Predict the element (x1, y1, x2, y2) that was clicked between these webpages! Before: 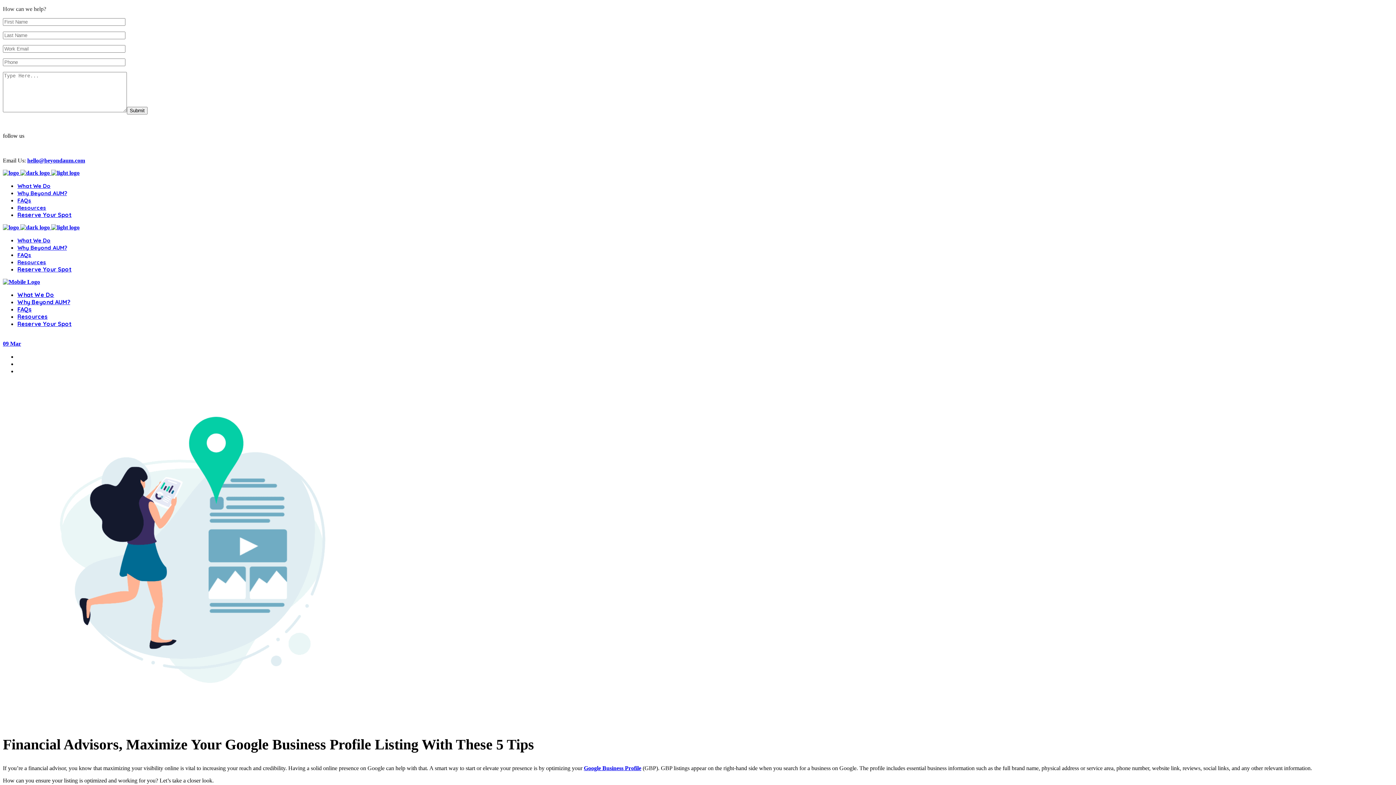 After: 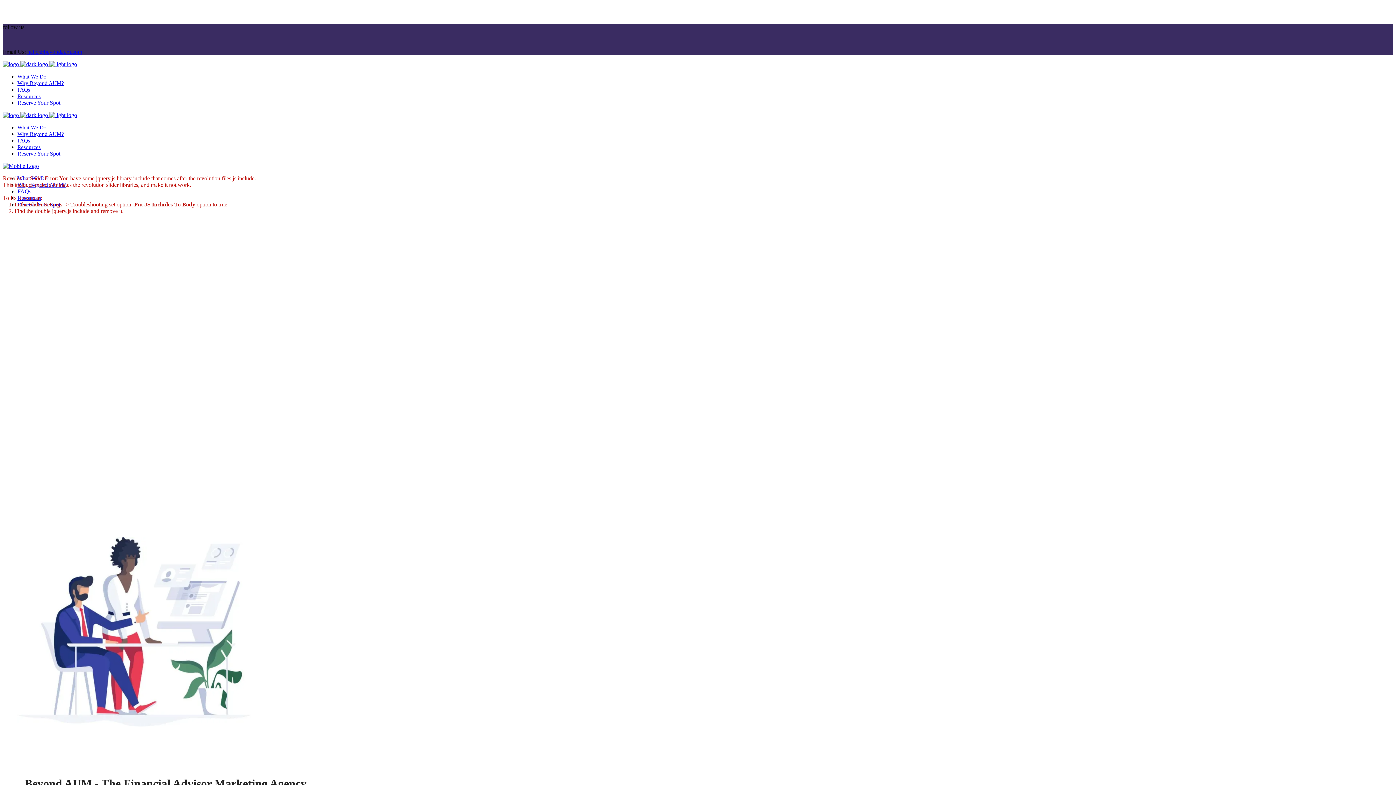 Action: bbox: (17, 182, 50, 189) label: What We Do